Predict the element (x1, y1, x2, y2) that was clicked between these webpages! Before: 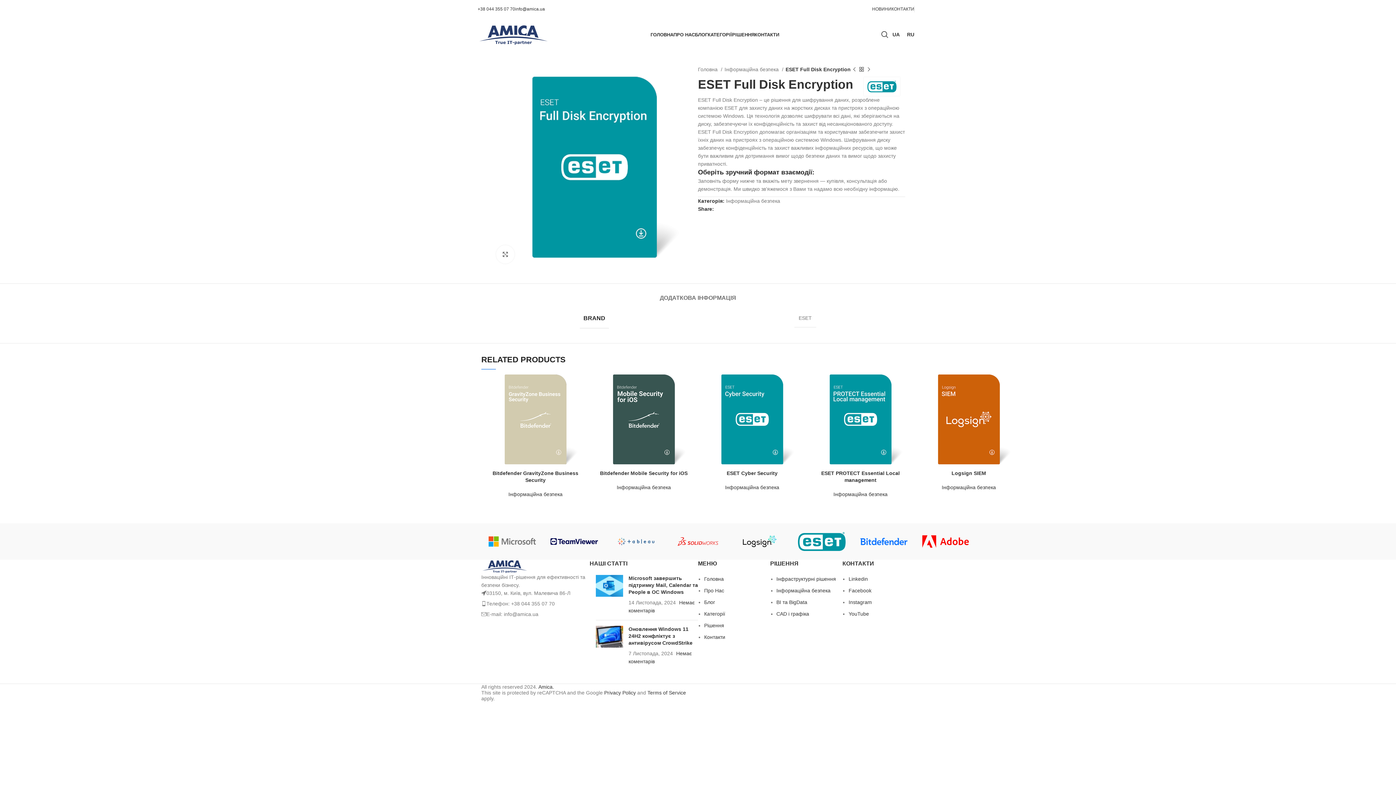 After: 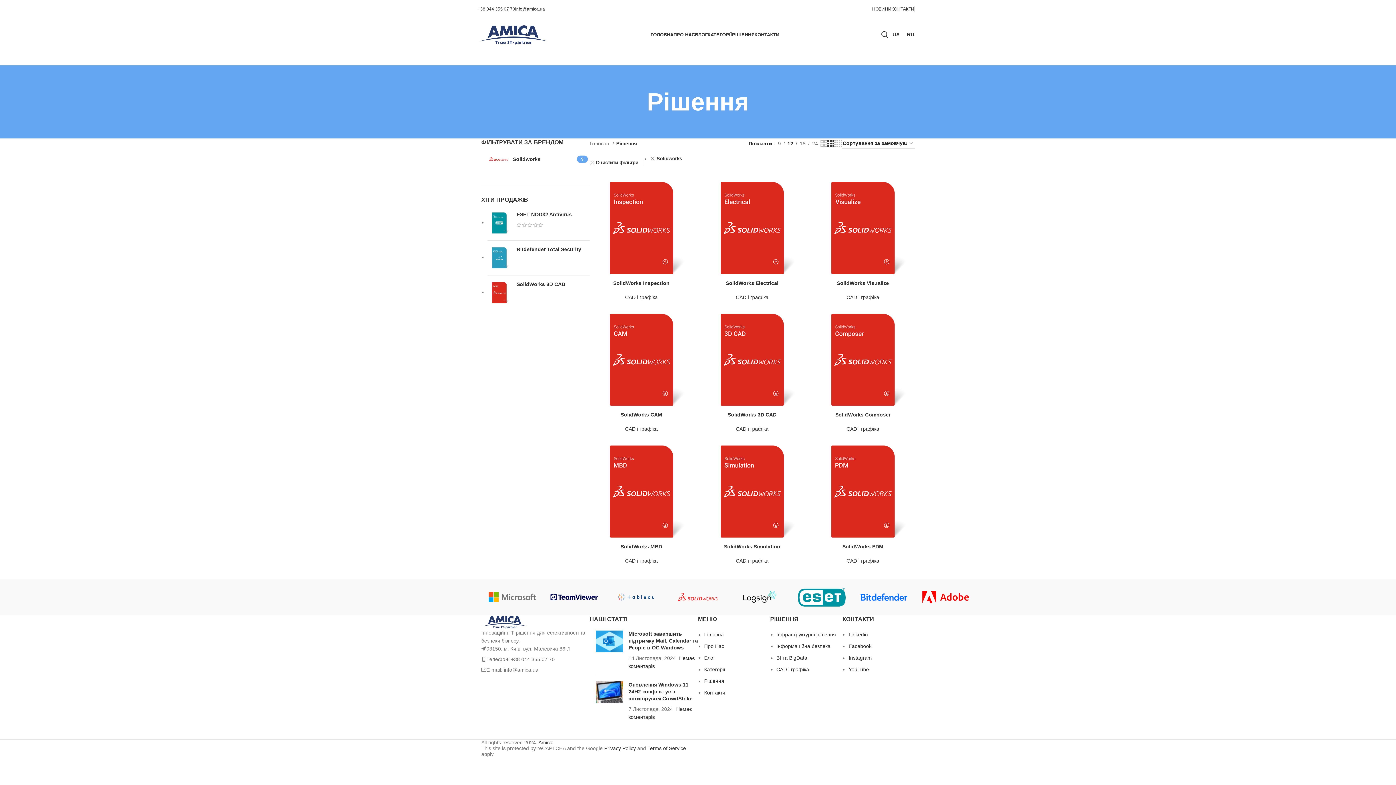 Action: bbox: (667, 523, 729, 560)